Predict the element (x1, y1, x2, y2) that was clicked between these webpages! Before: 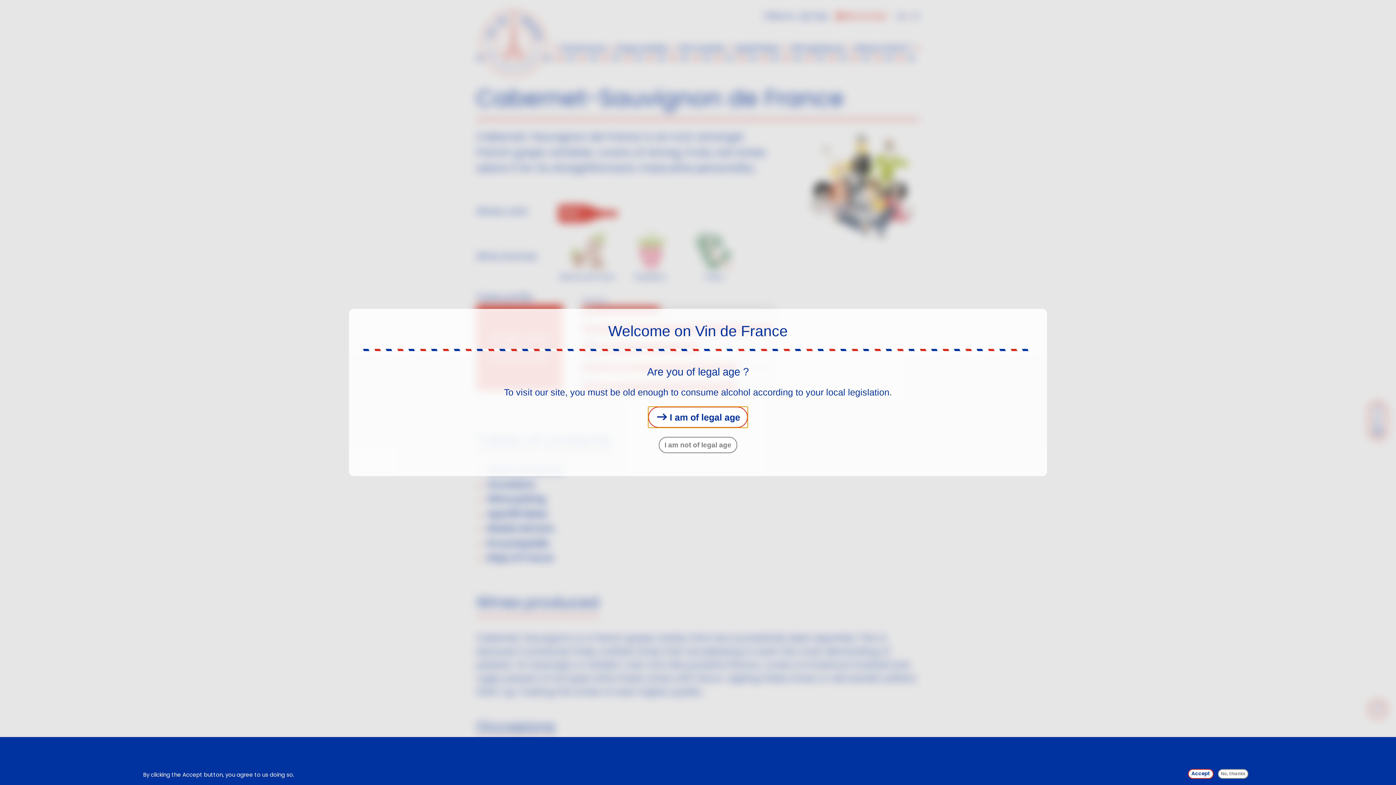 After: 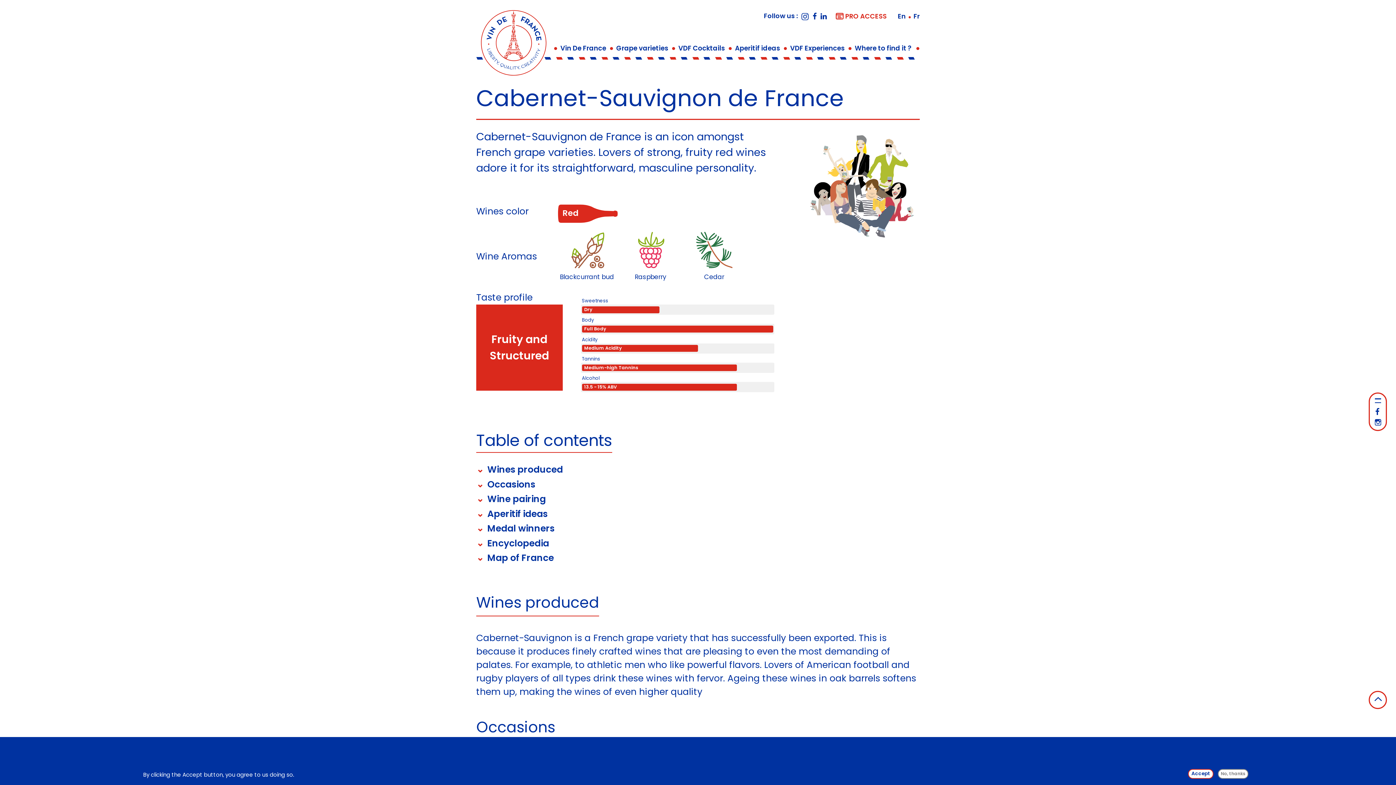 Action: bbox: (658, 437, 737, 453) label: I am not of legal age